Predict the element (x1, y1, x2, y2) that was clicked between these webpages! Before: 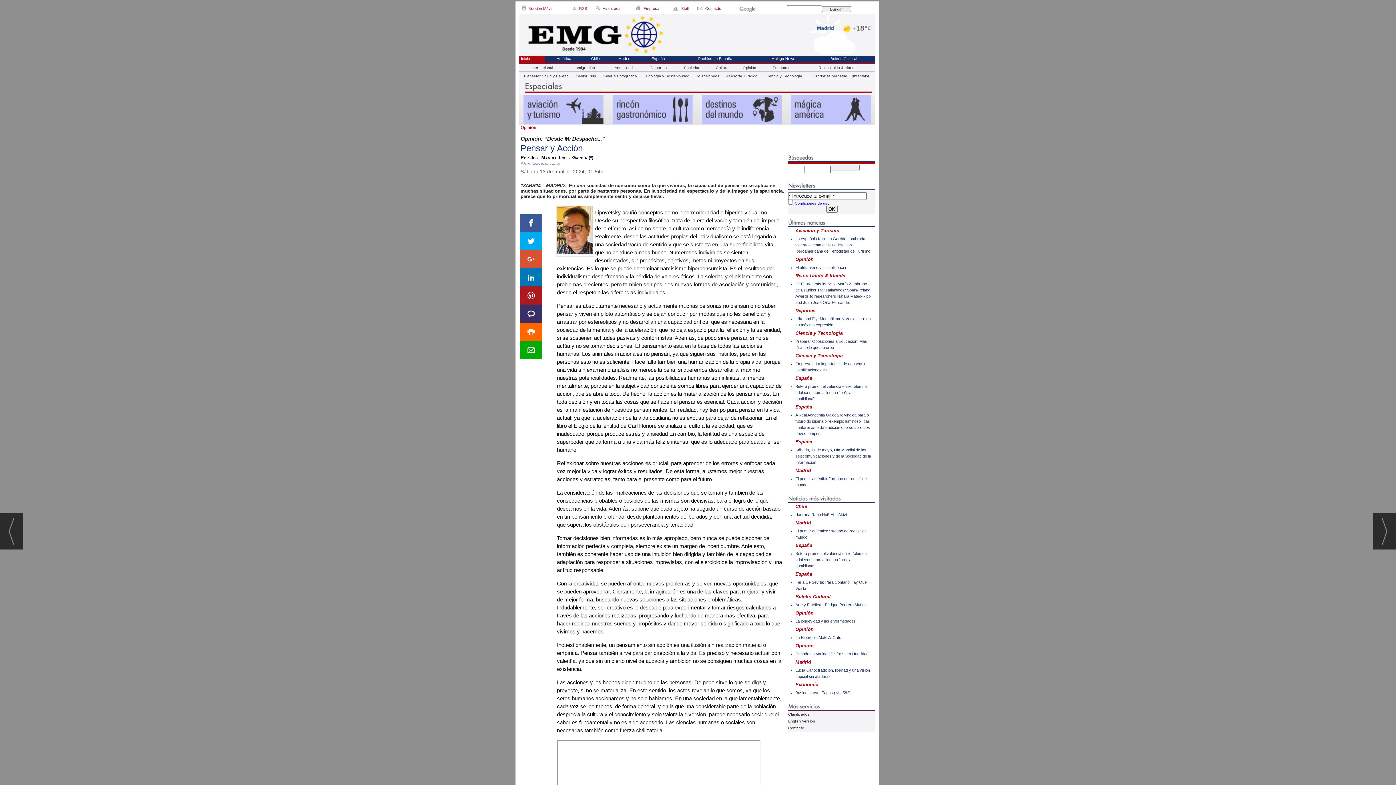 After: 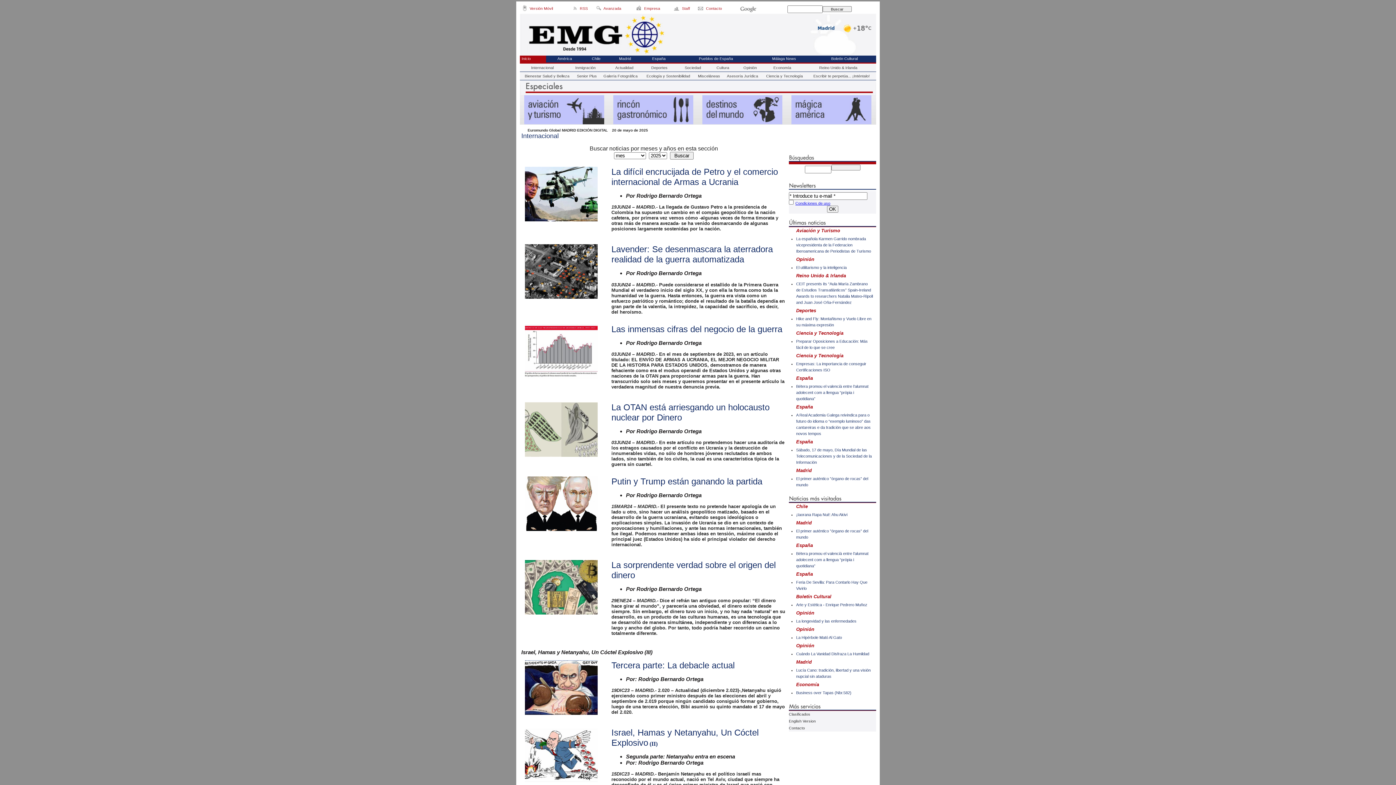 Action: label: Internacional bbox: (519, 63, 564, 72)